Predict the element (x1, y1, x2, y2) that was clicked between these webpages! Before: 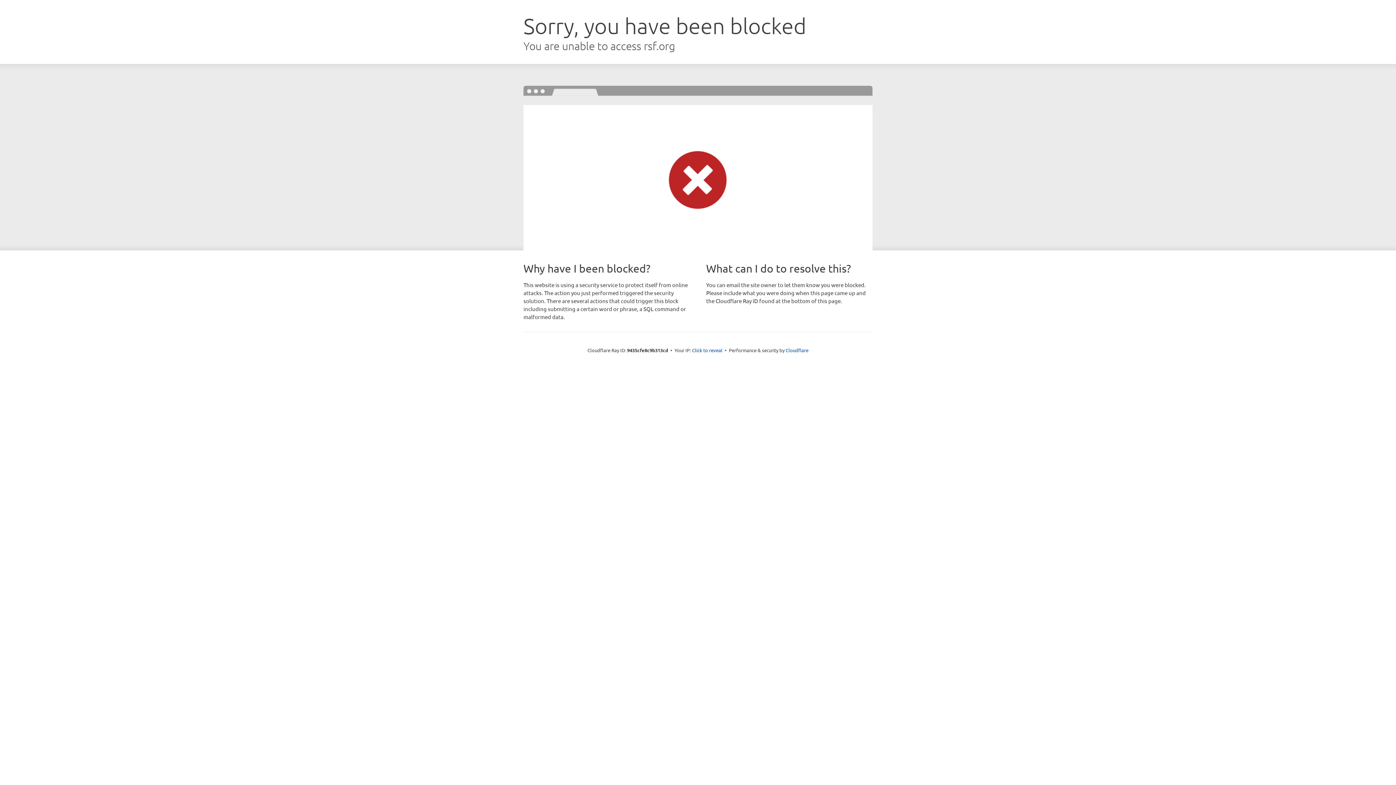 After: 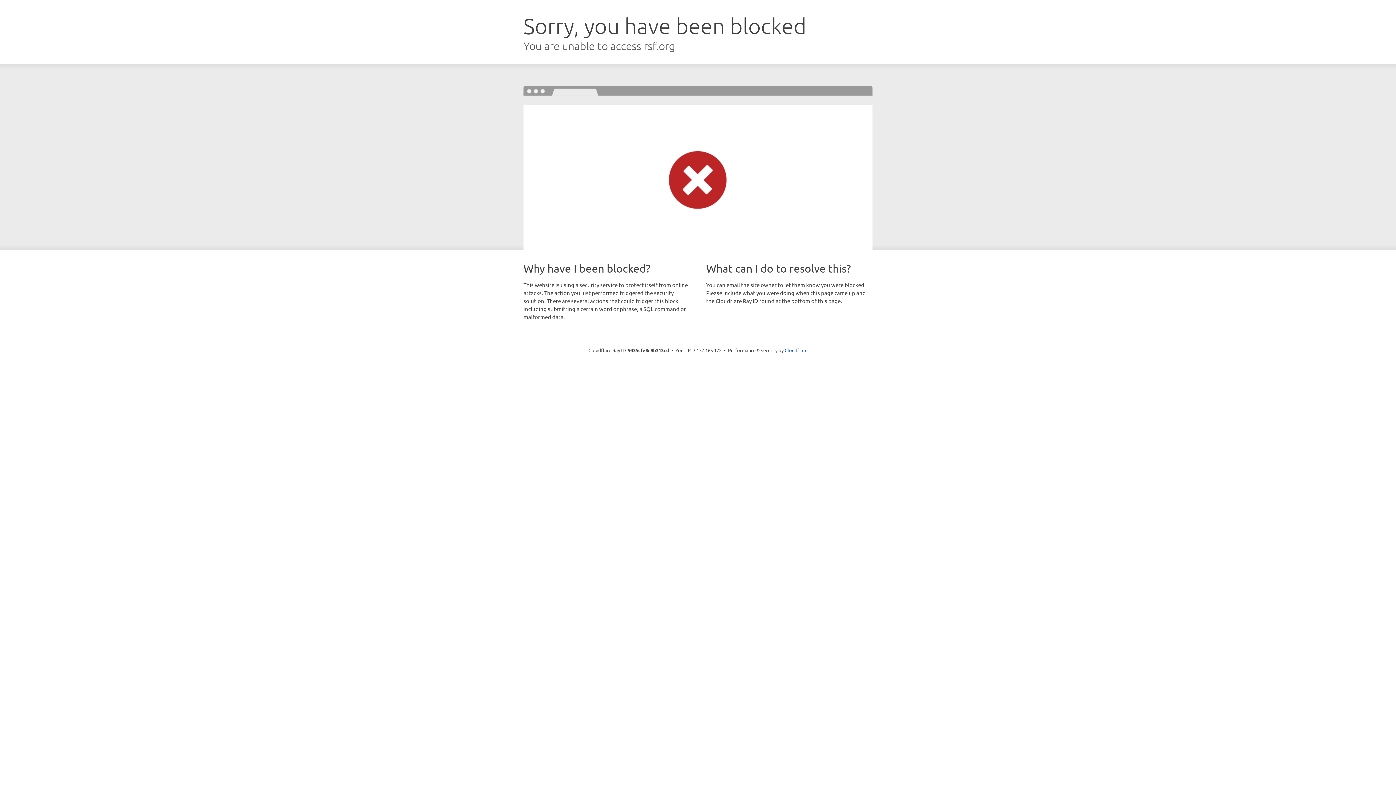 Action: label: Click to reveal bbox: (692, 346, 722, 353)